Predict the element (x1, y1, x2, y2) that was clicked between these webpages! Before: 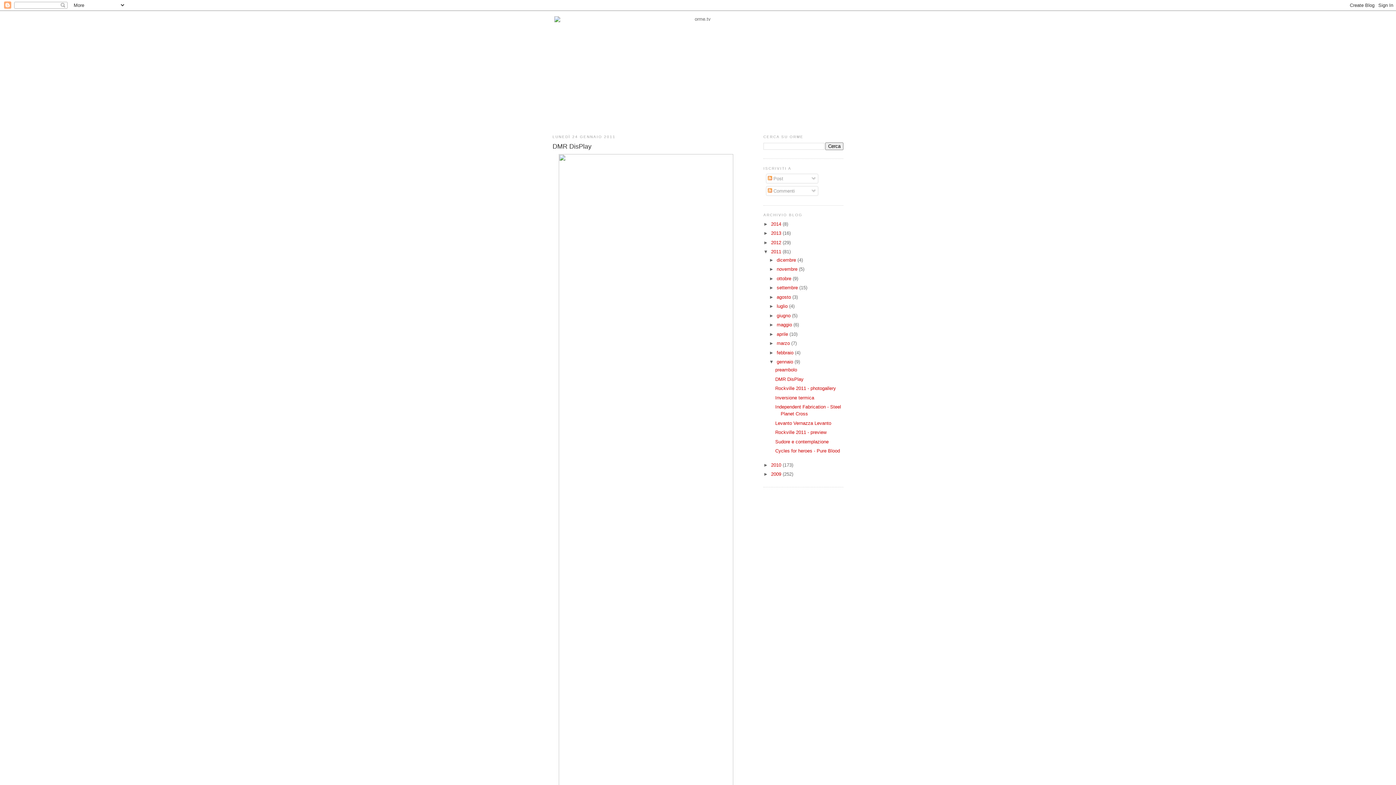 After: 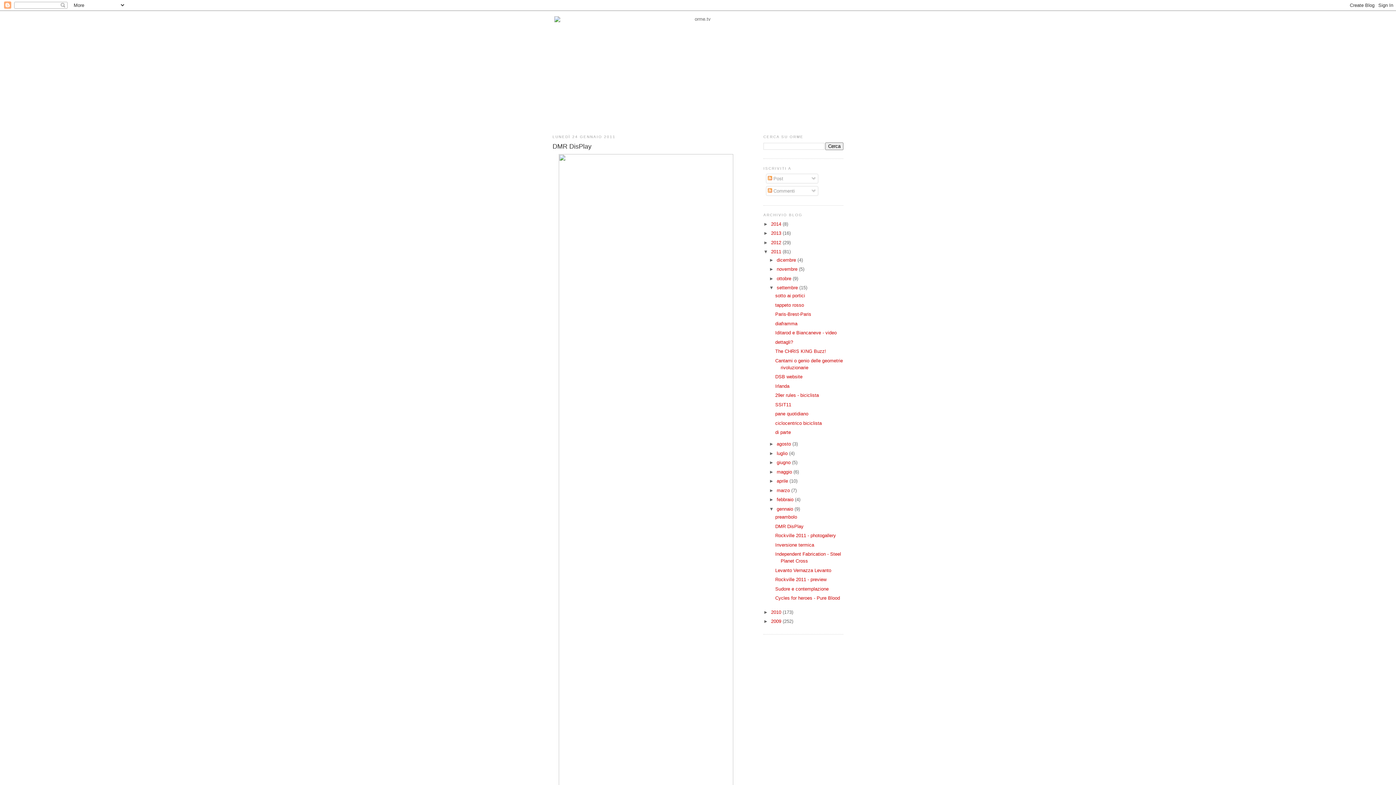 Action: label: ►   bbox: (769, 285, 776, 290)